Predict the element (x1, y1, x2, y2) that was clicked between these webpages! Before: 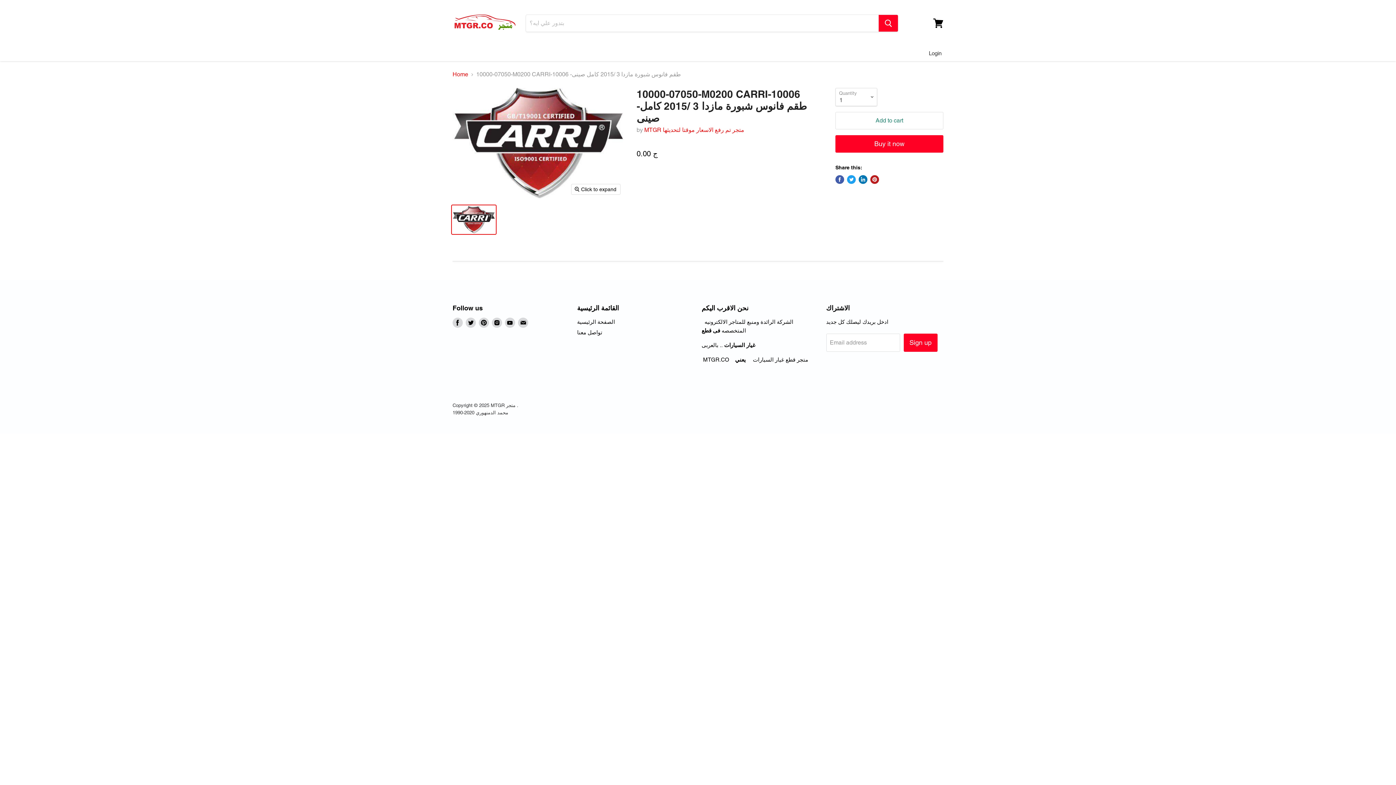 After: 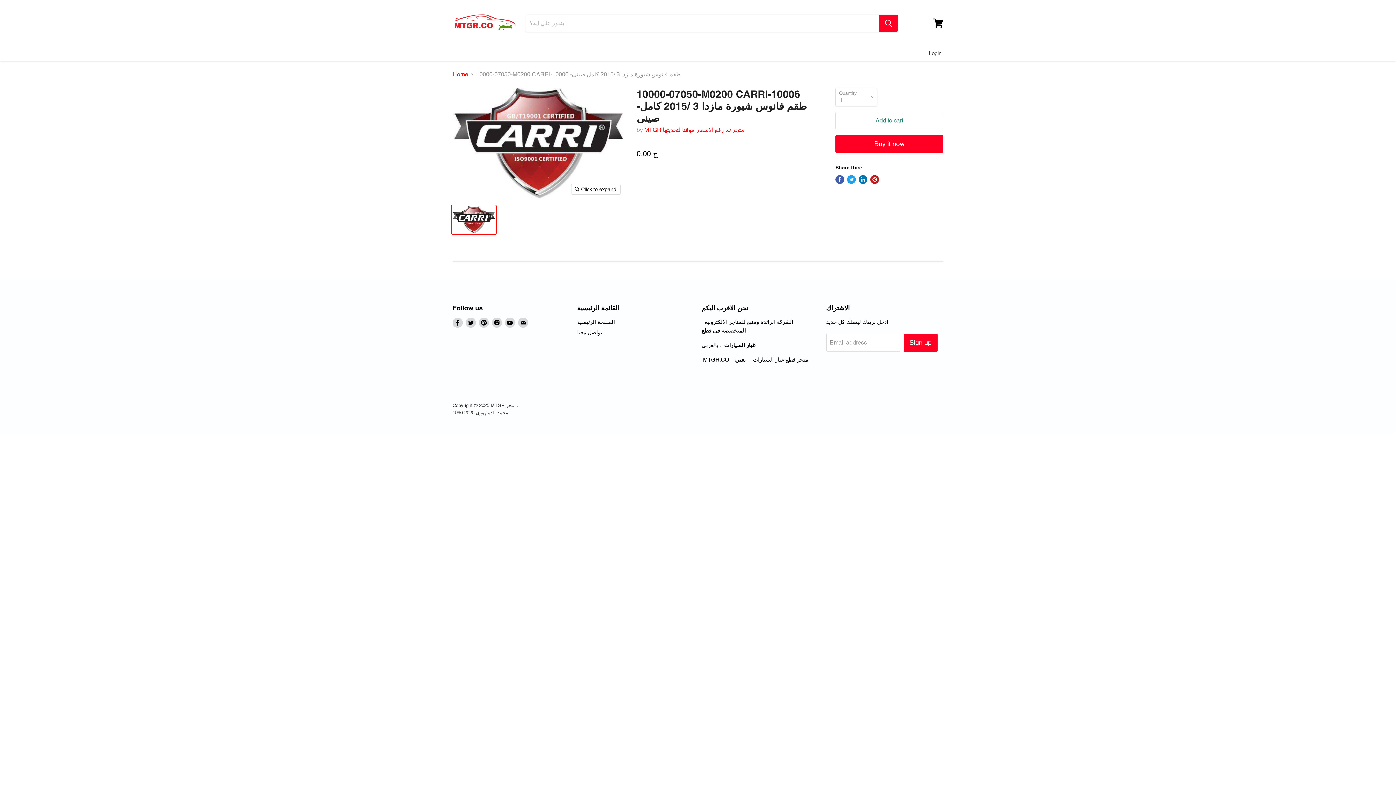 Action: label: Share on Facebook bbox: (835, 175, 844, 184)